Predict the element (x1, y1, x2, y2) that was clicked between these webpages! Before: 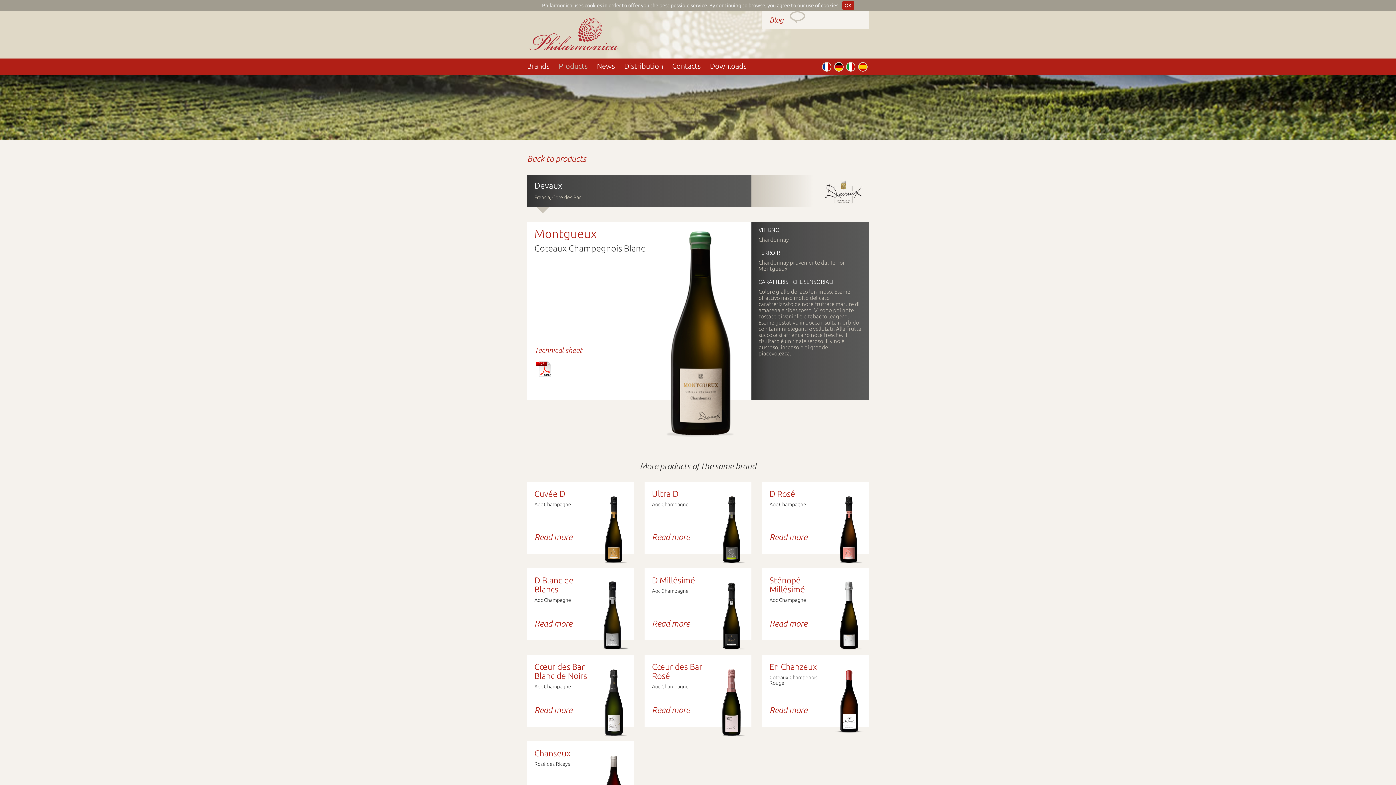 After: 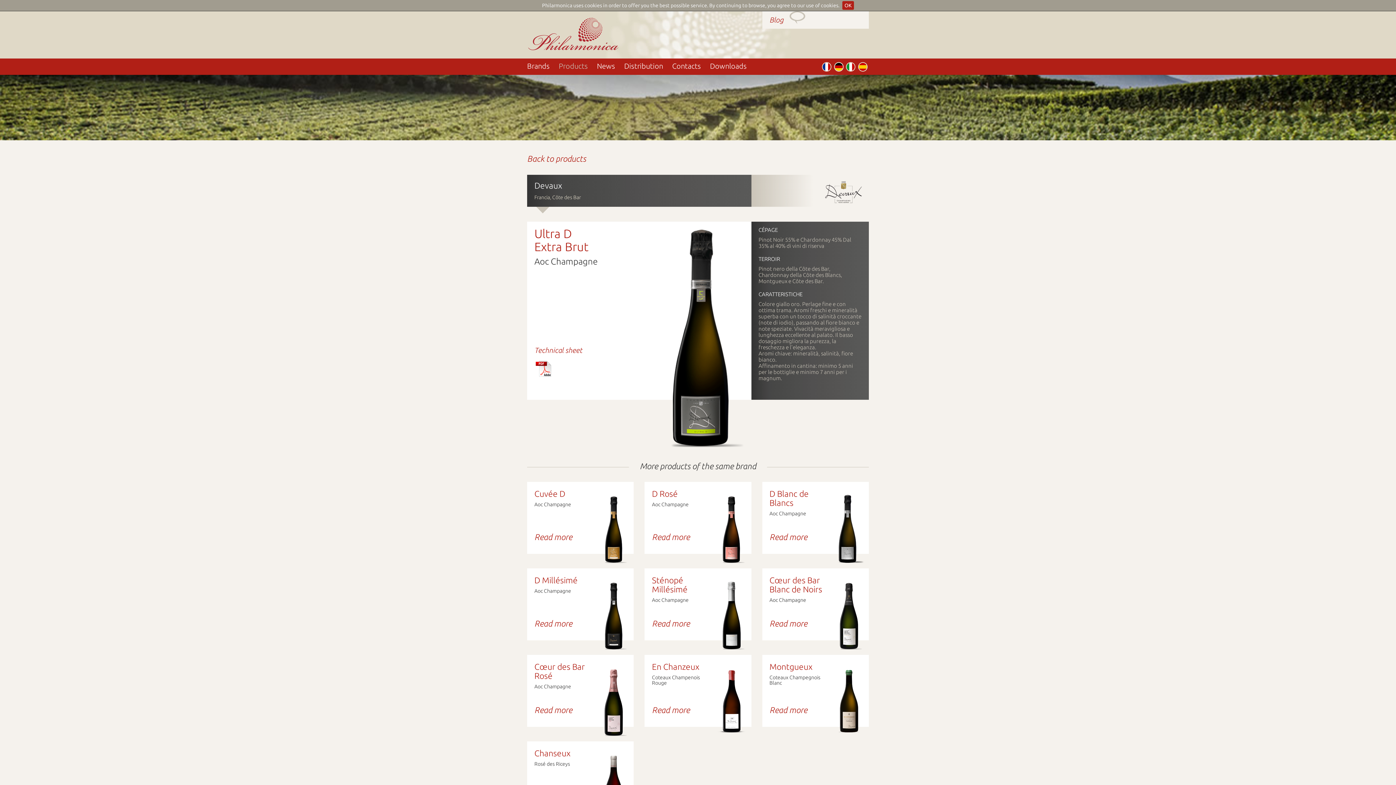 Action: bbox: (652, 531, 689, 543) label: Read more